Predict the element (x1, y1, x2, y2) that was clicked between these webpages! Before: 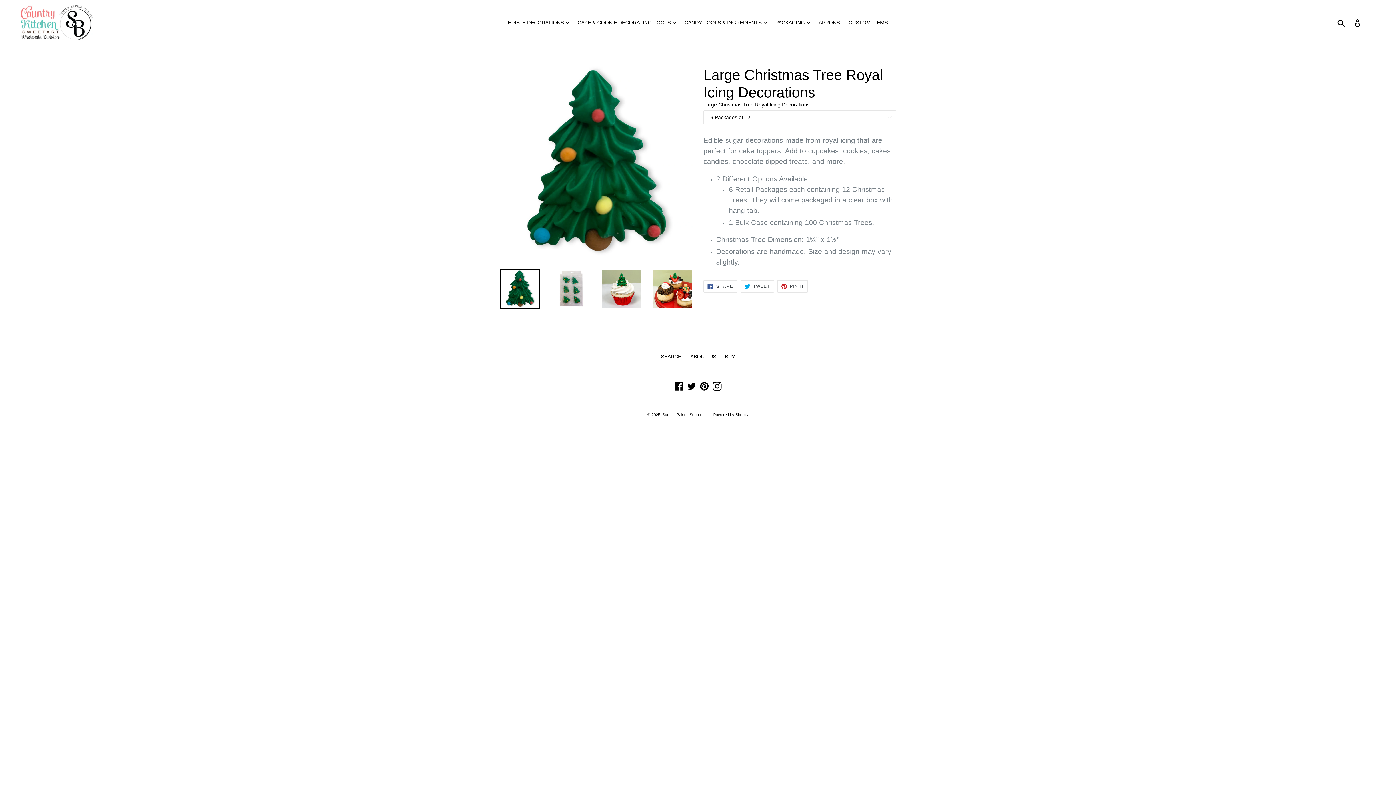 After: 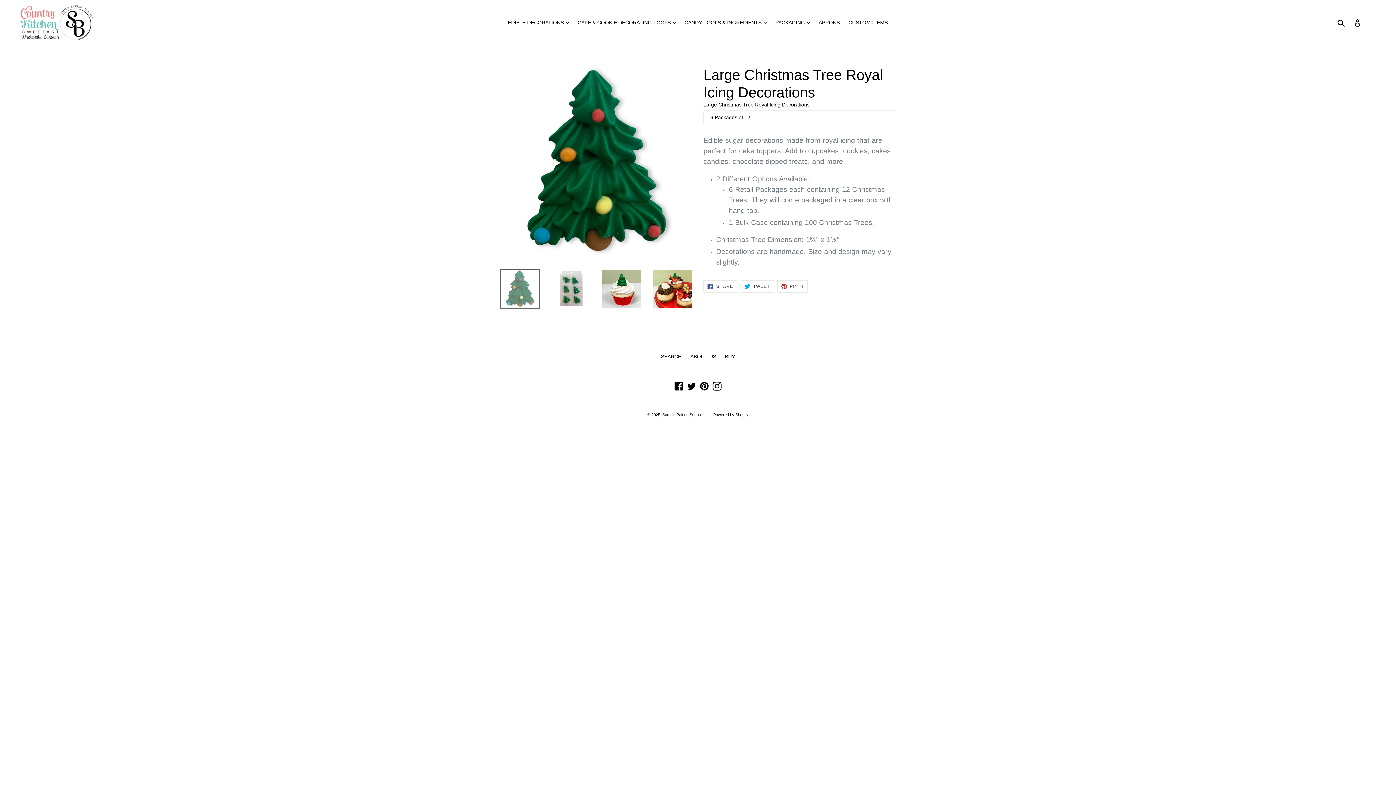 Action: bbox: (500, 269, 540, 309)